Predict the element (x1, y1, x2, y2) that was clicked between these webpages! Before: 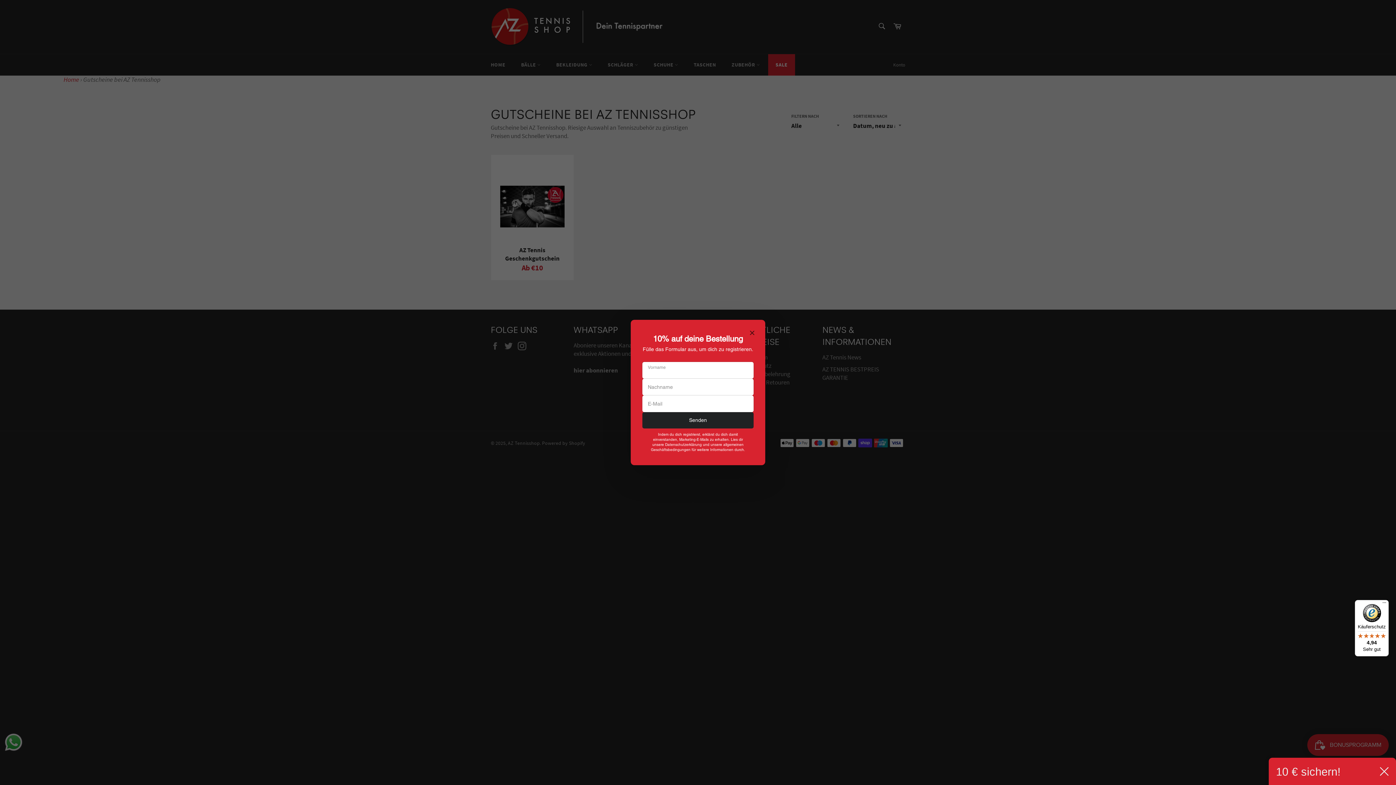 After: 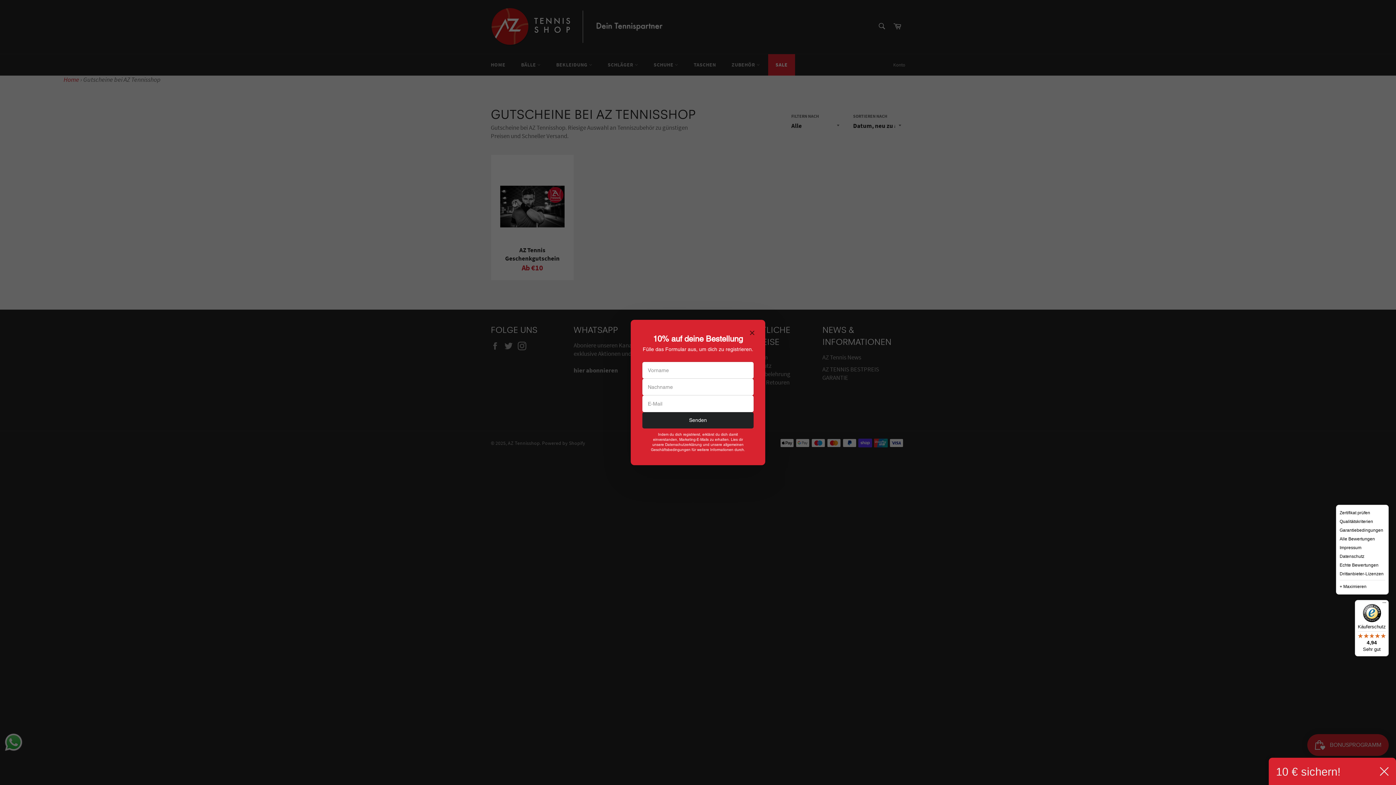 Action: bbox: (1380, 600, 1389, 609) label: Menü